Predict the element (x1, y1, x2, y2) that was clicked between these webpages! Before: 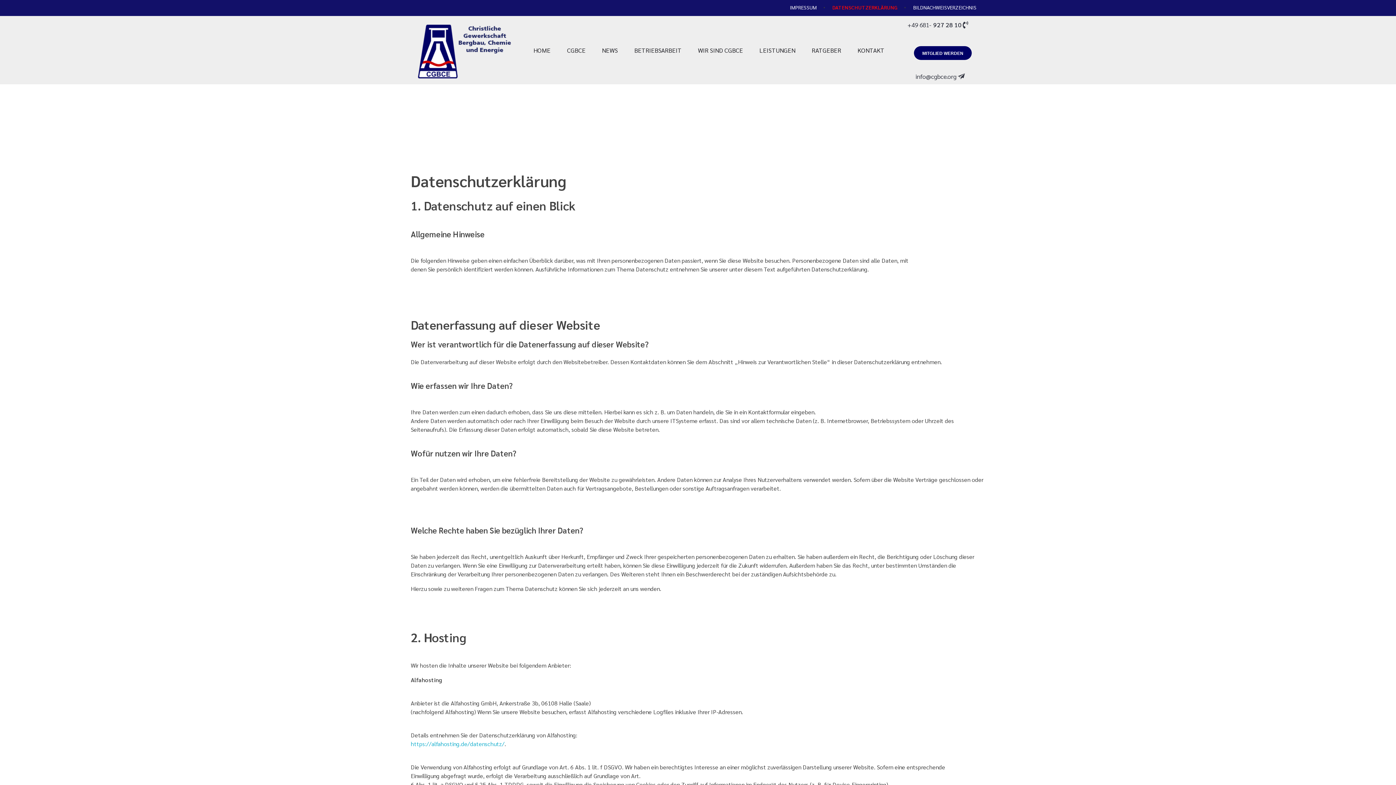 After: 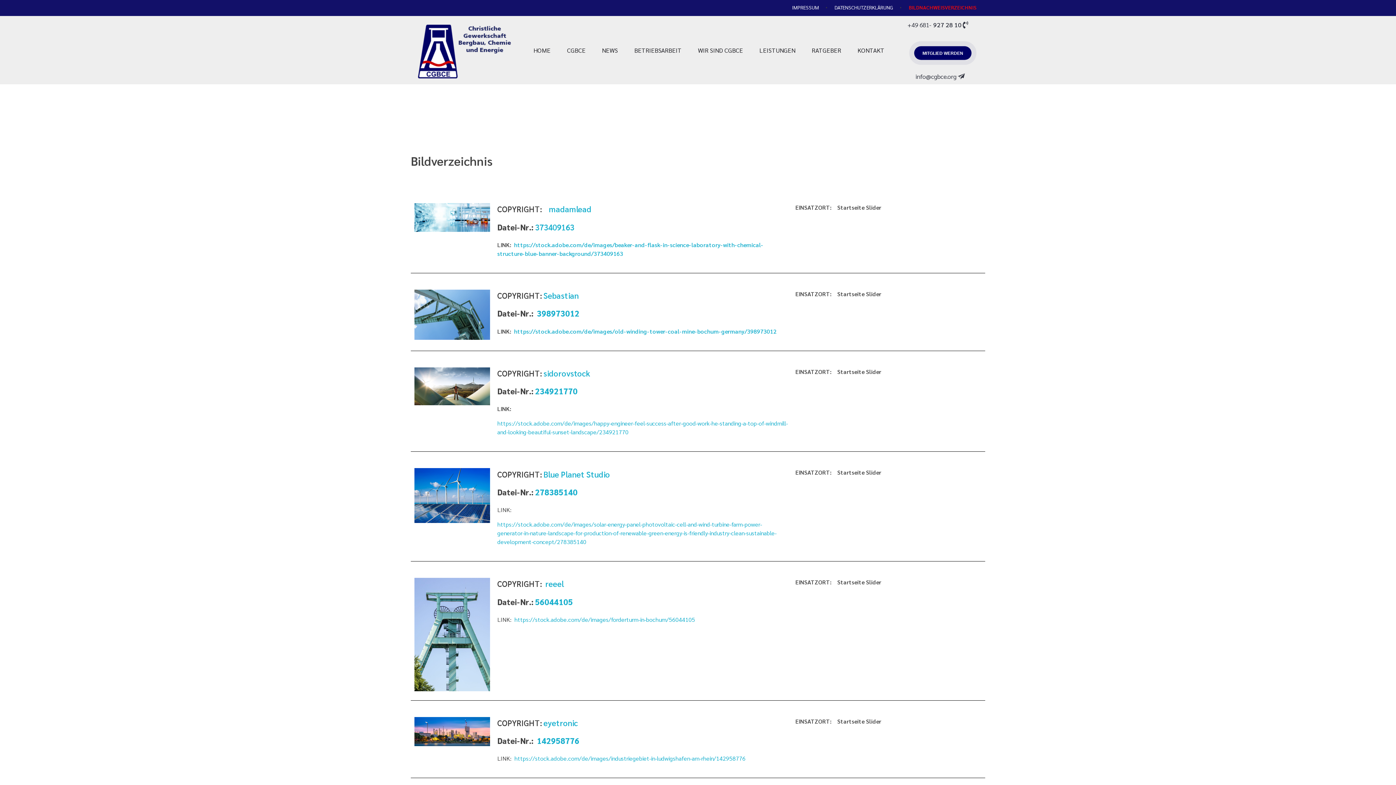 Action: bbox: (906, 3, 976, 11) label: BILDNACHWEISVERZEICHNIS